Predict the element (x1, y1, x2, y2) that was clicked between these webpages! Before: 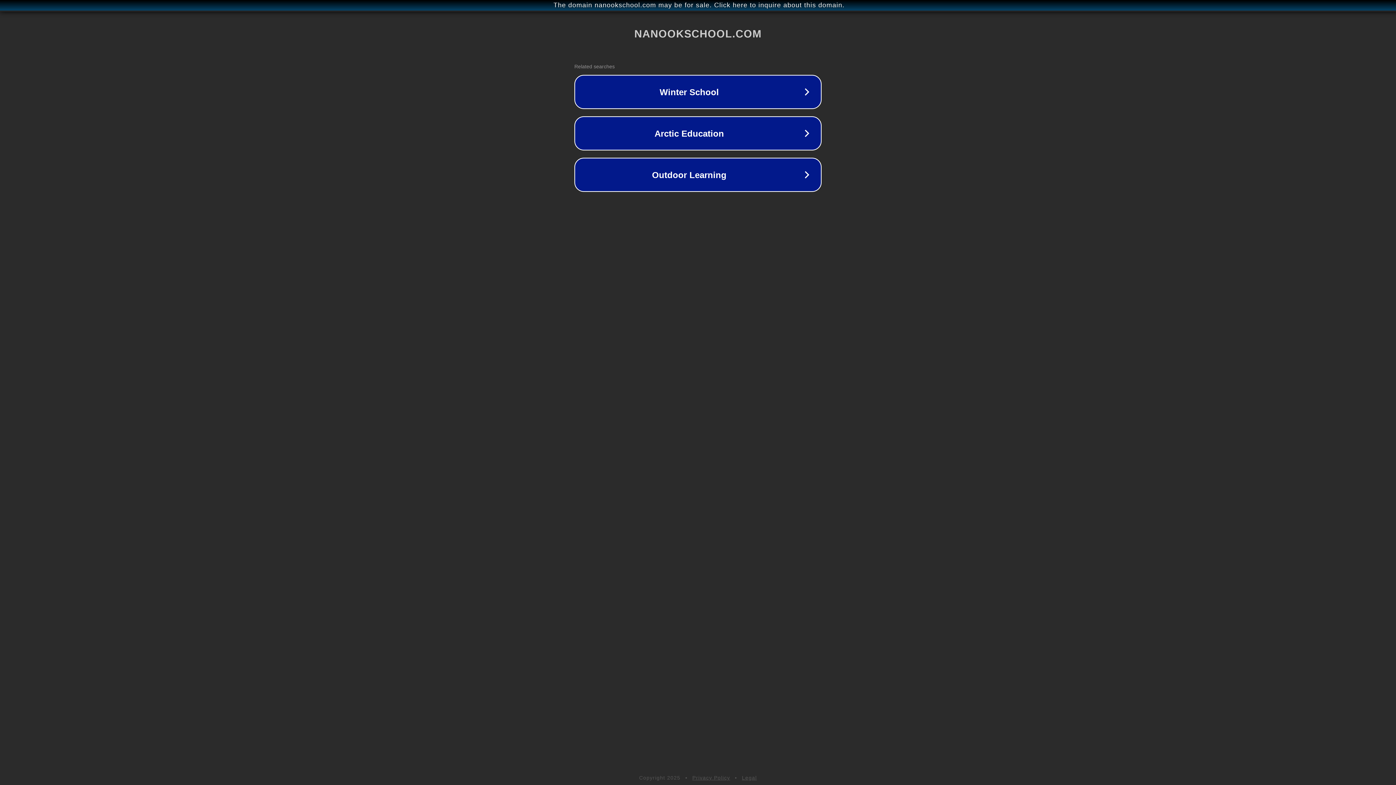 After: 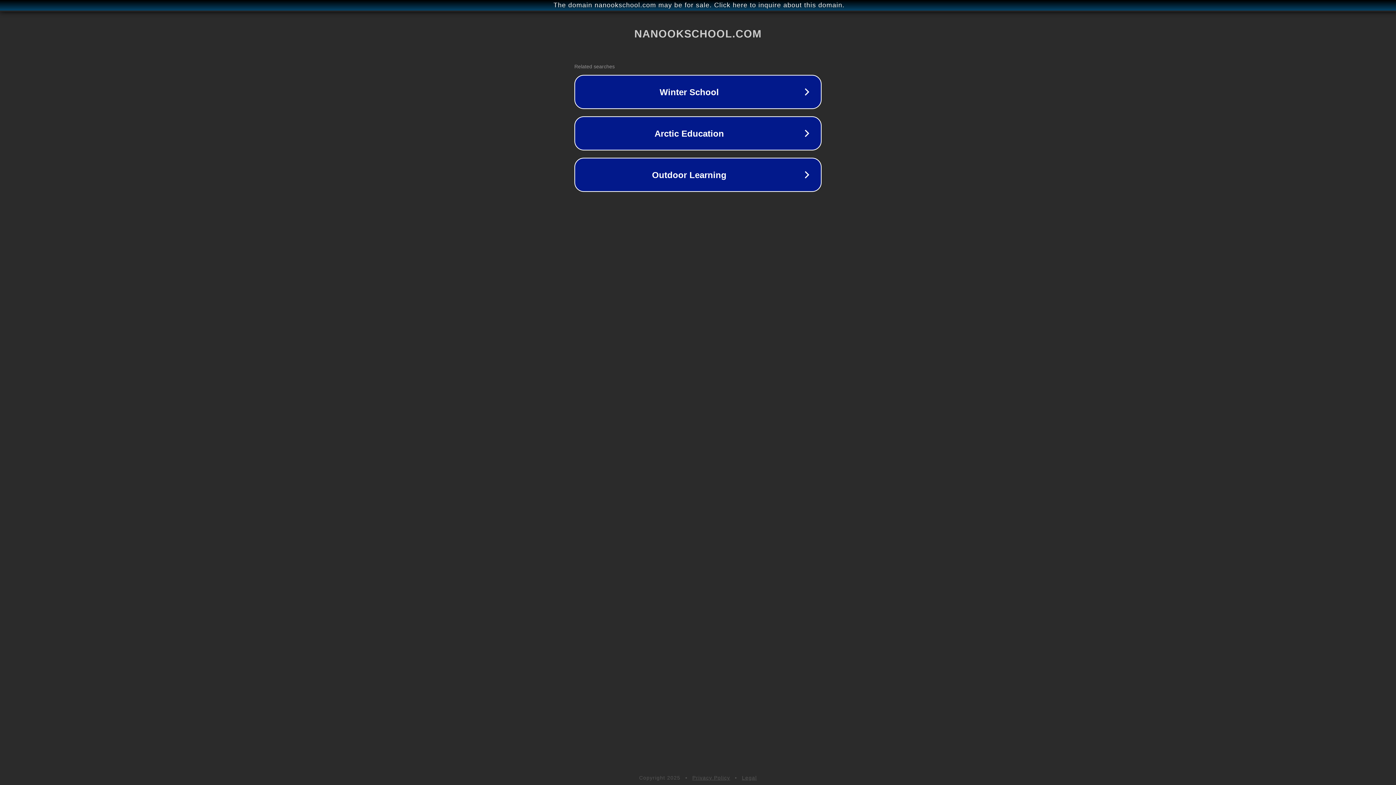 Action: label: Legal bbox: (742, 775, 757, 781)